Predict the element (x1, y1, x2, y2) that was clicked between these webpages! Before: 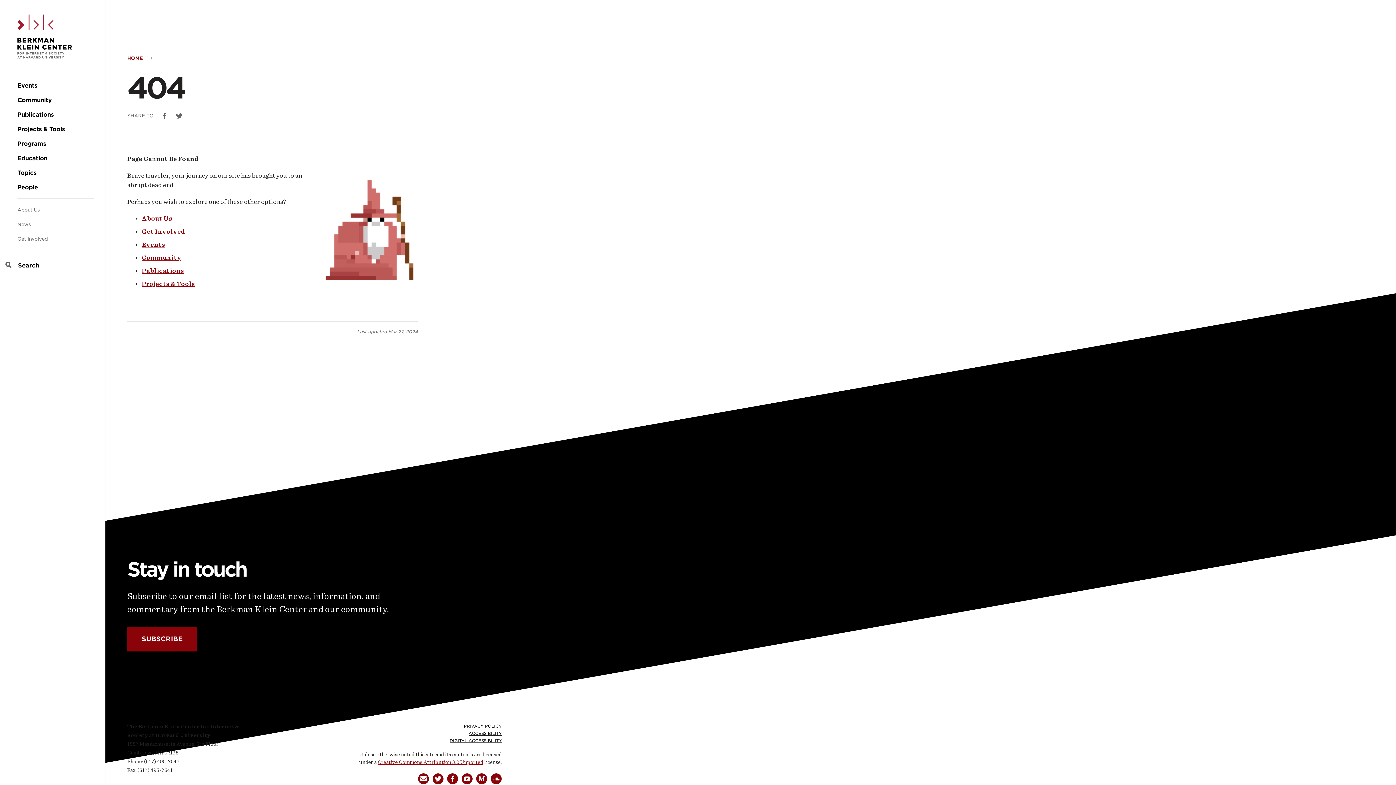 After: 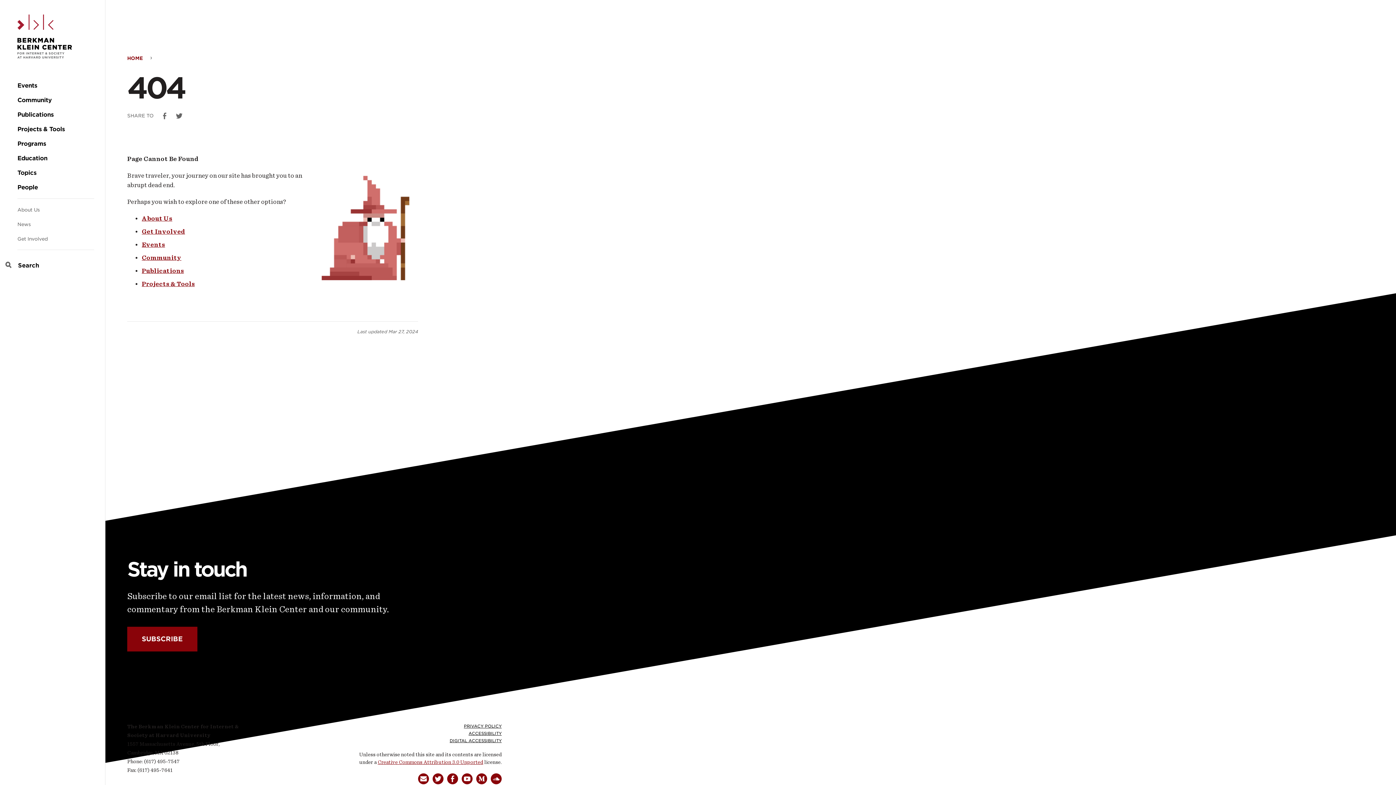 Action: label: Share on Twitter bbox: (172, 110, 186, 121)